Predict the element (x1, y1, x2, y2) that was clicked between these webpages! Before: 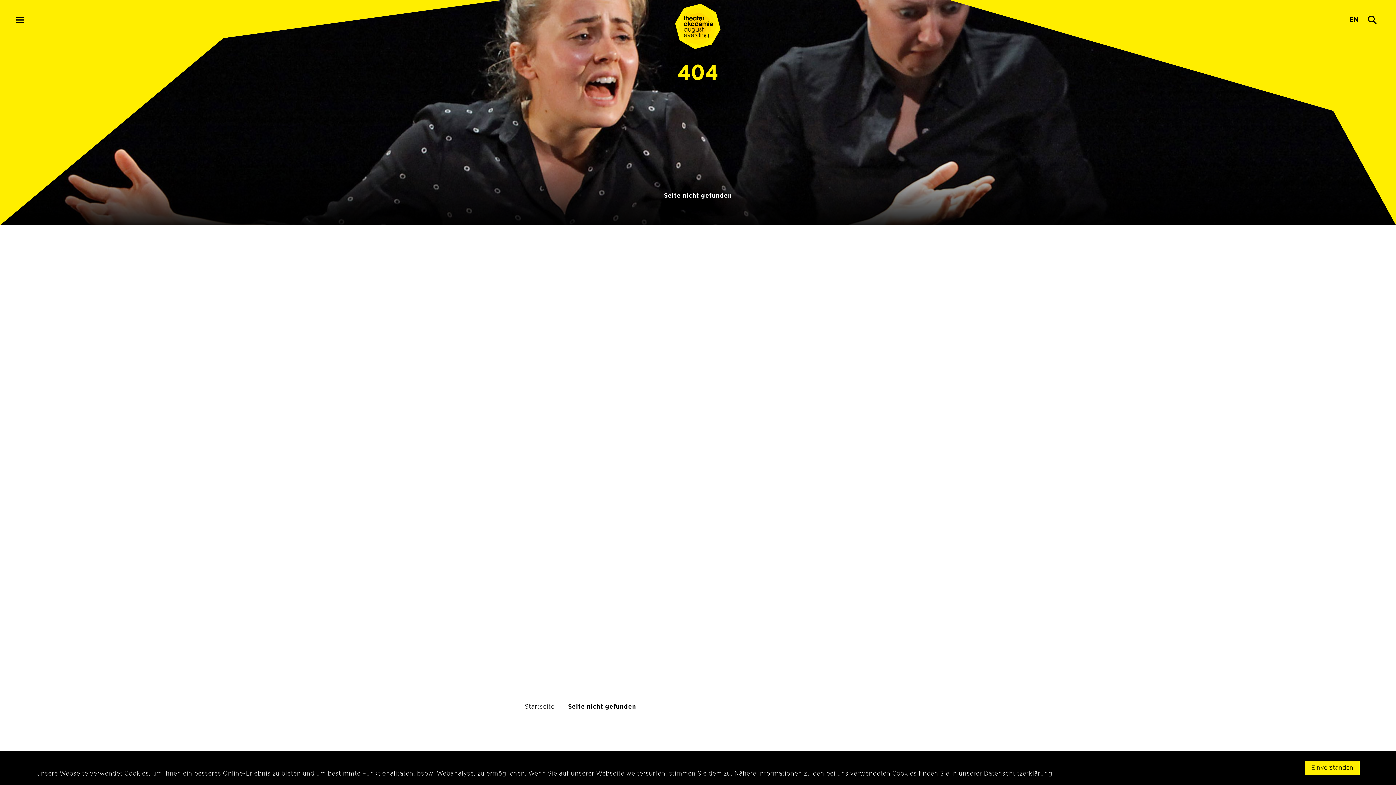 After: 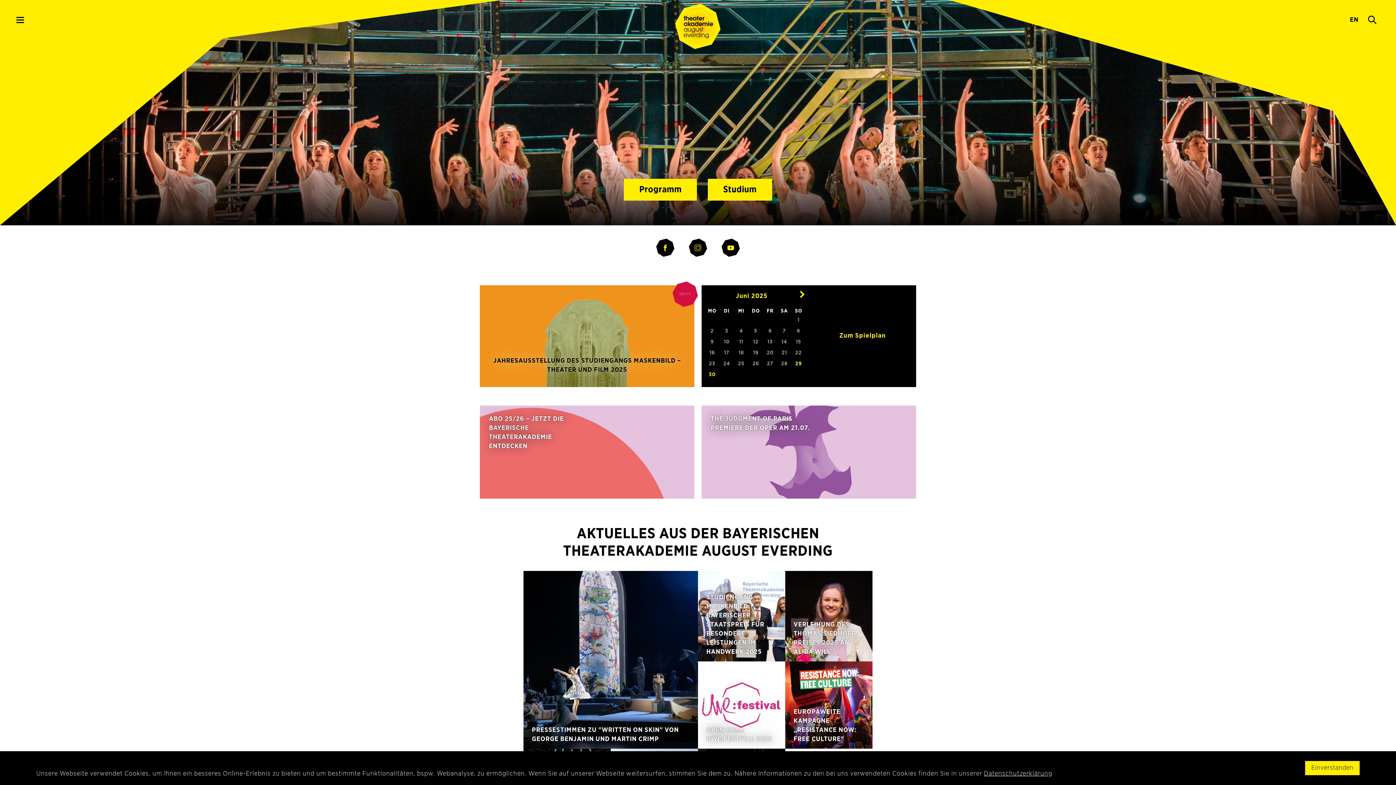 Action: bbox: (675, 0, 720, 52)